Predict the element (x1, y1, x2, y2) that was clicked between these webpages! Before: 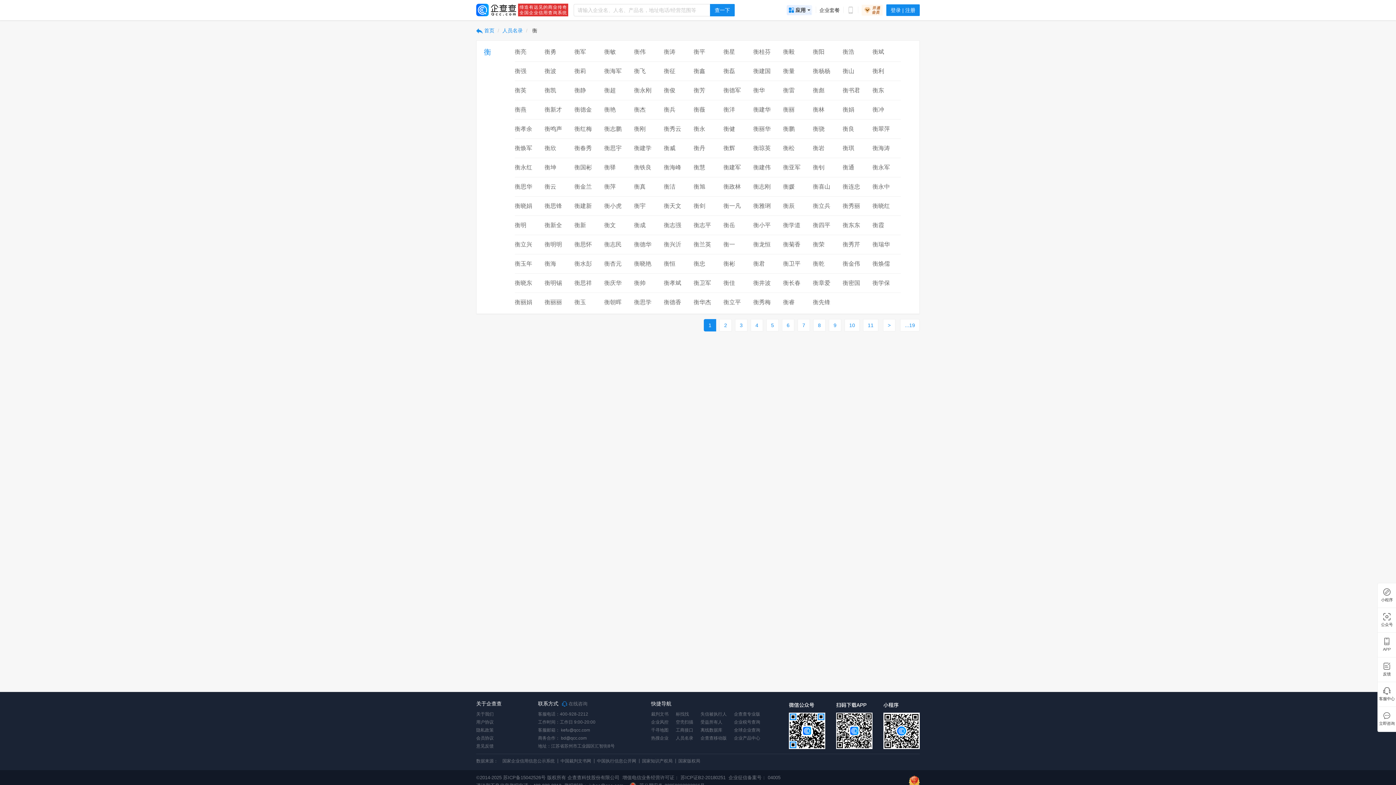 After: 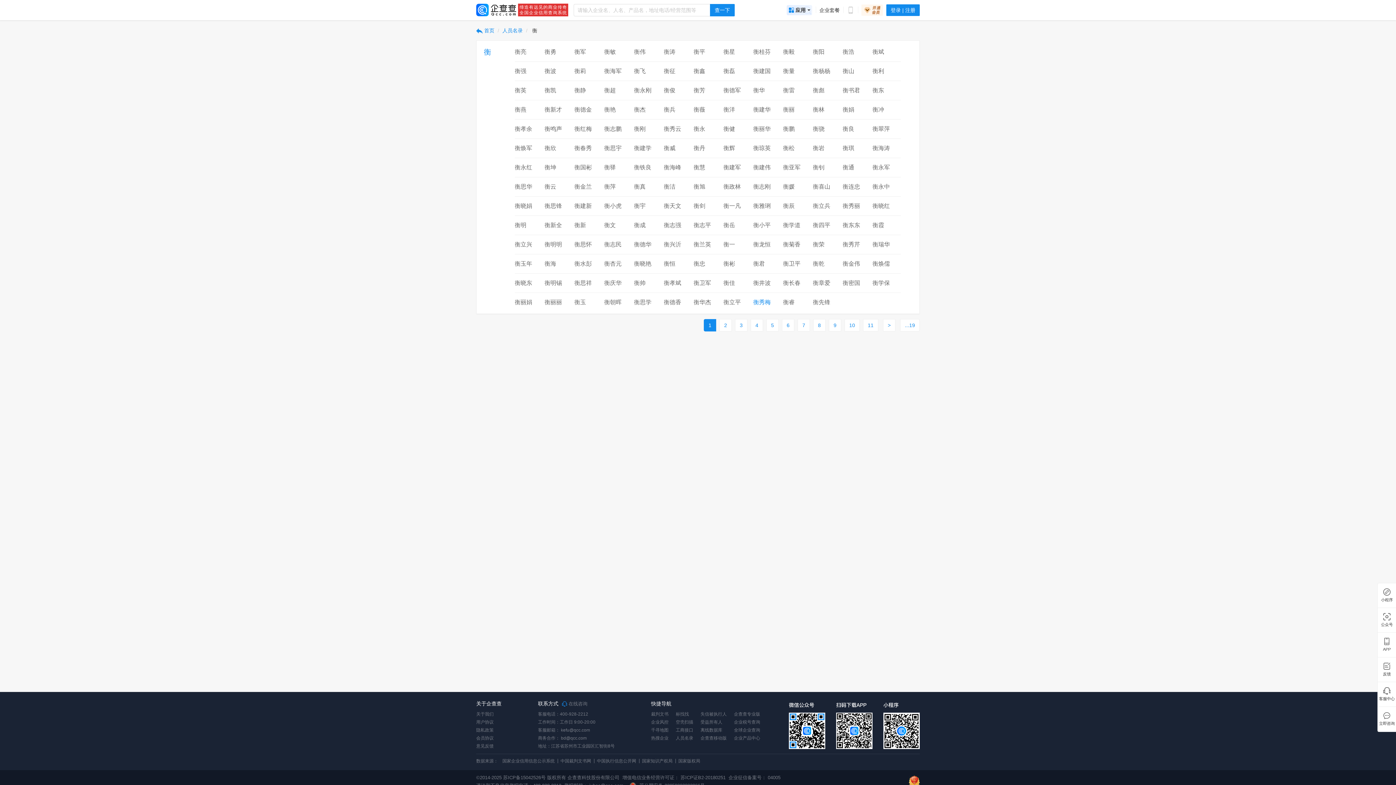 Action: label: 衡秀梅 bbox: (753, 298, 778, 306)